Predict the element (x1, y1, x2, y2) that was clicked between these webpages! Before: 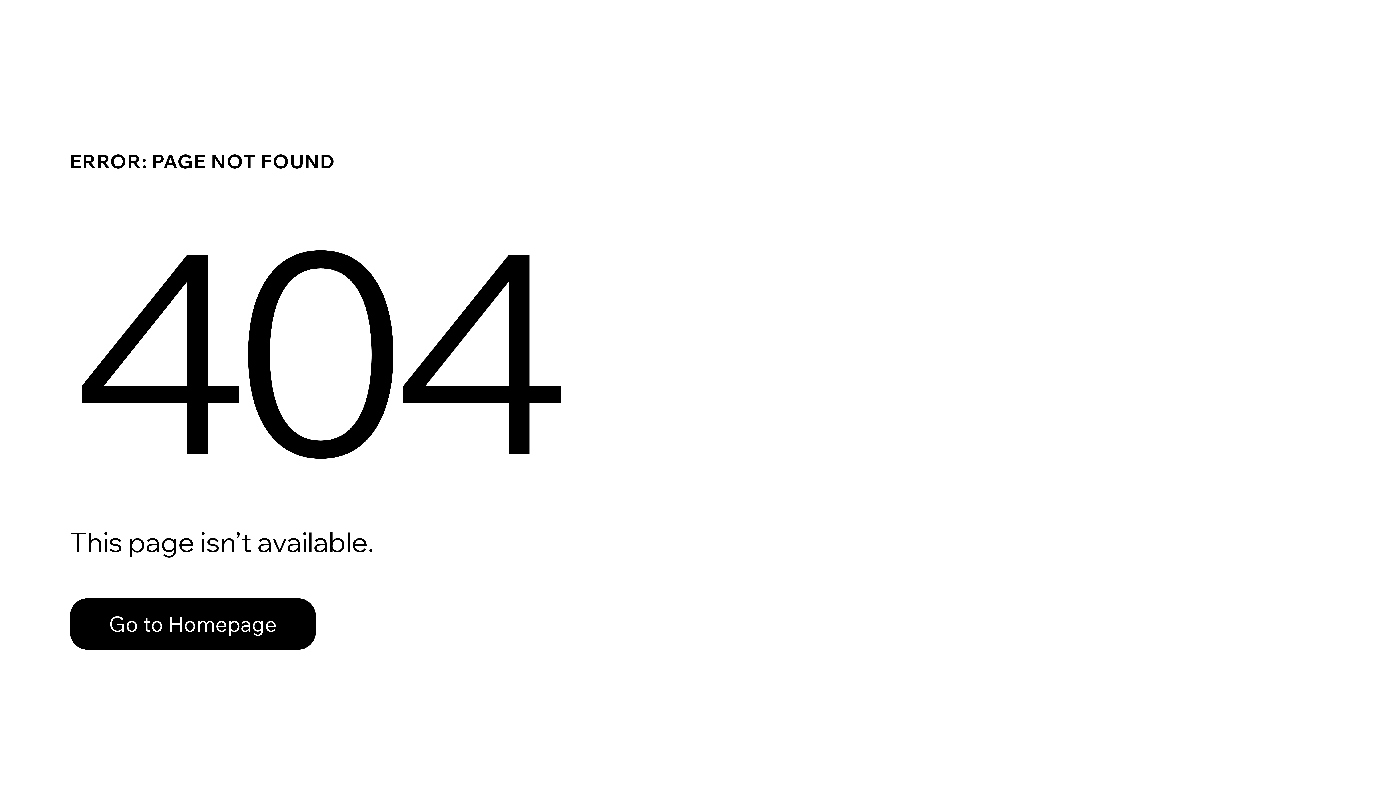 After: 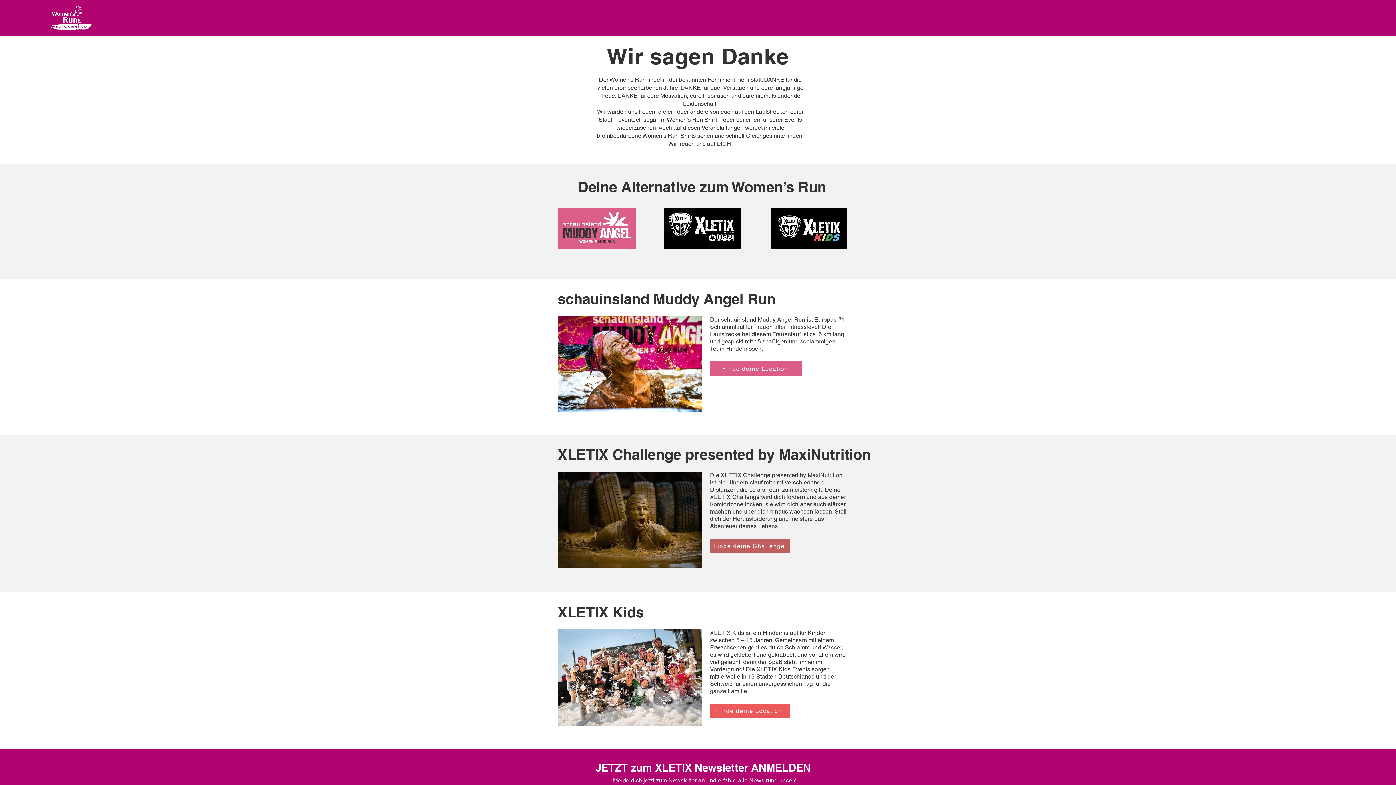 Action: label: Go to Homepage bbox: (69, 582, 768, 659)